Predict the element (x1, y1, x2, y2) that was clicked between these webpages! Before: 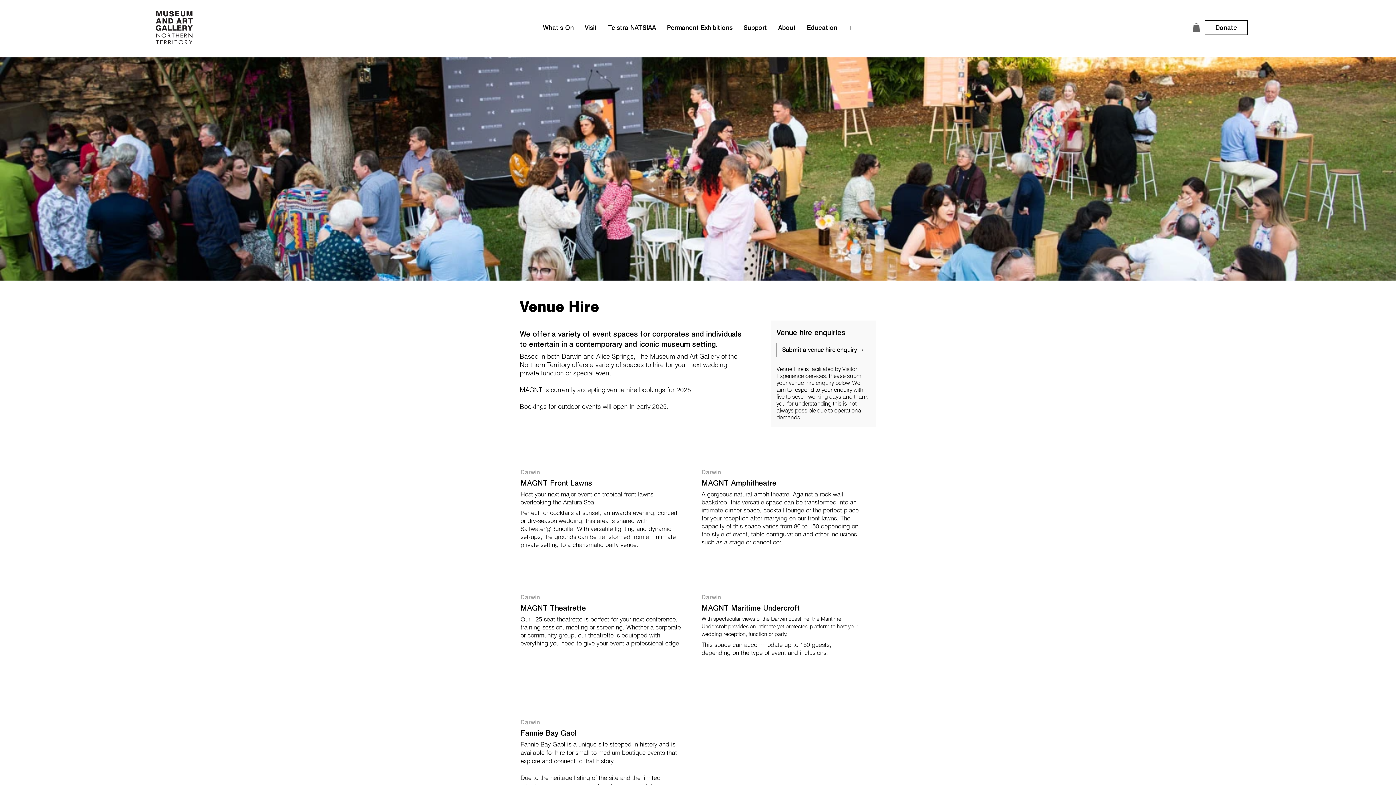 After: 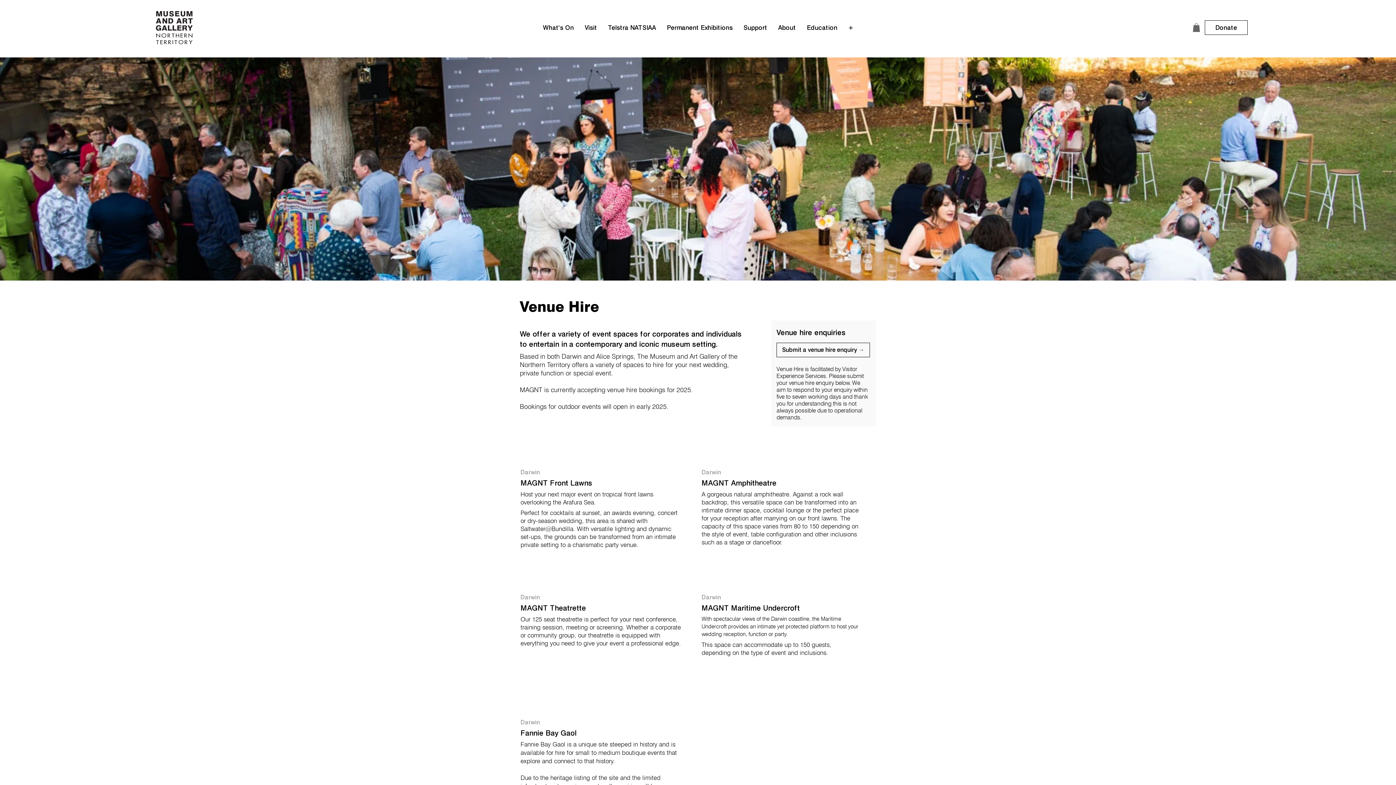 Action: label: Submit a venue hire enquiry → bbox: (776, 342, 870, 357)